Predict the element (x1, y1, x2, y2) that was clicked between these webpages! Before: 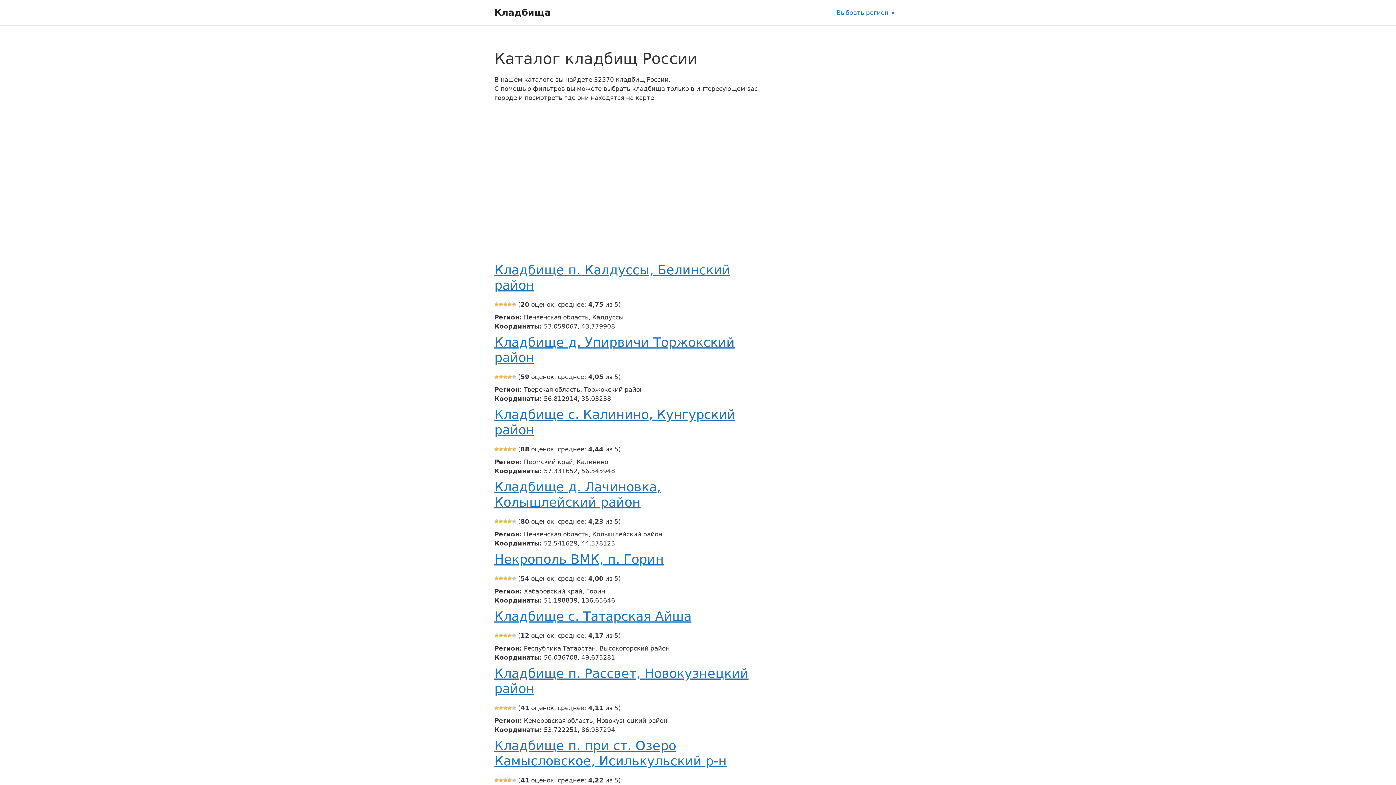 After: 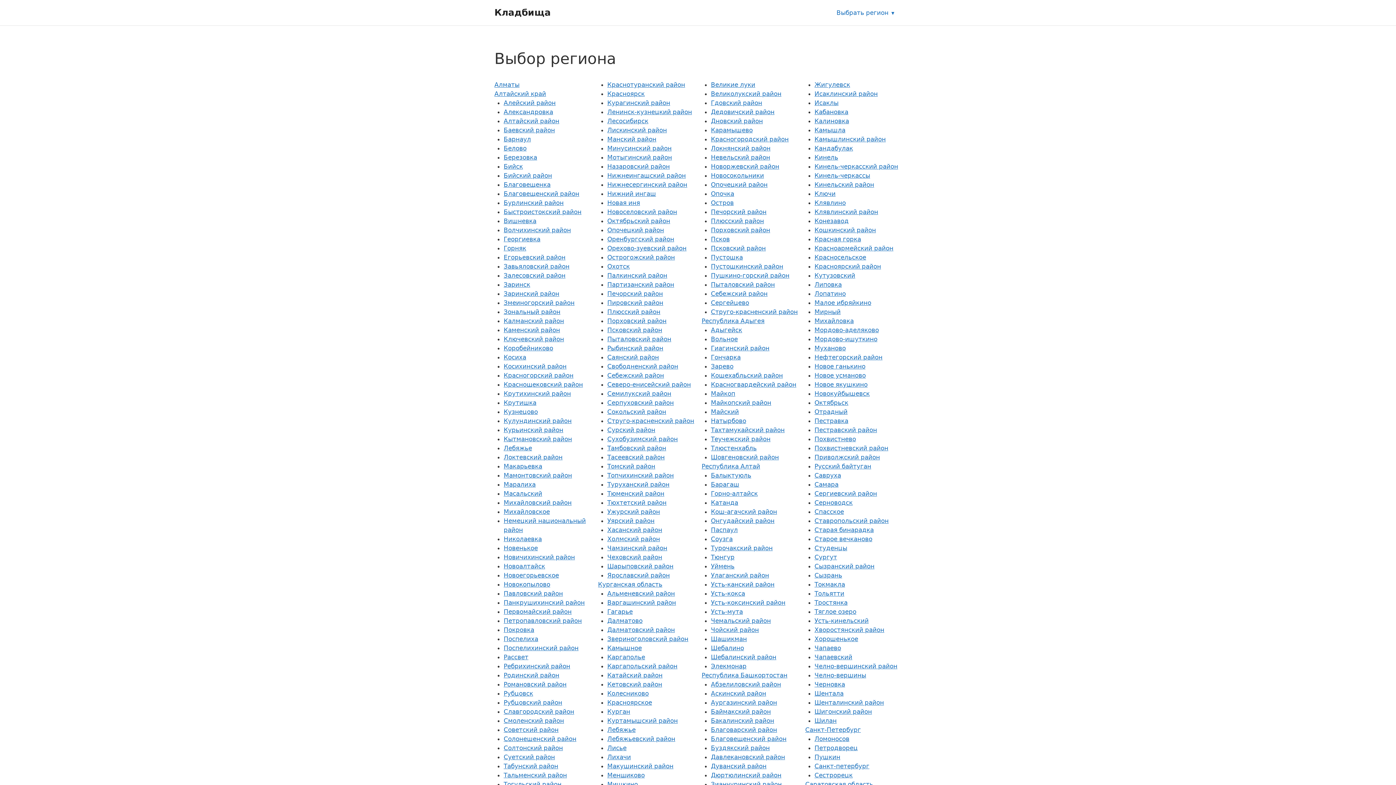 Action: label: Выбрать регион bbox: (836, 8, 894, 16)